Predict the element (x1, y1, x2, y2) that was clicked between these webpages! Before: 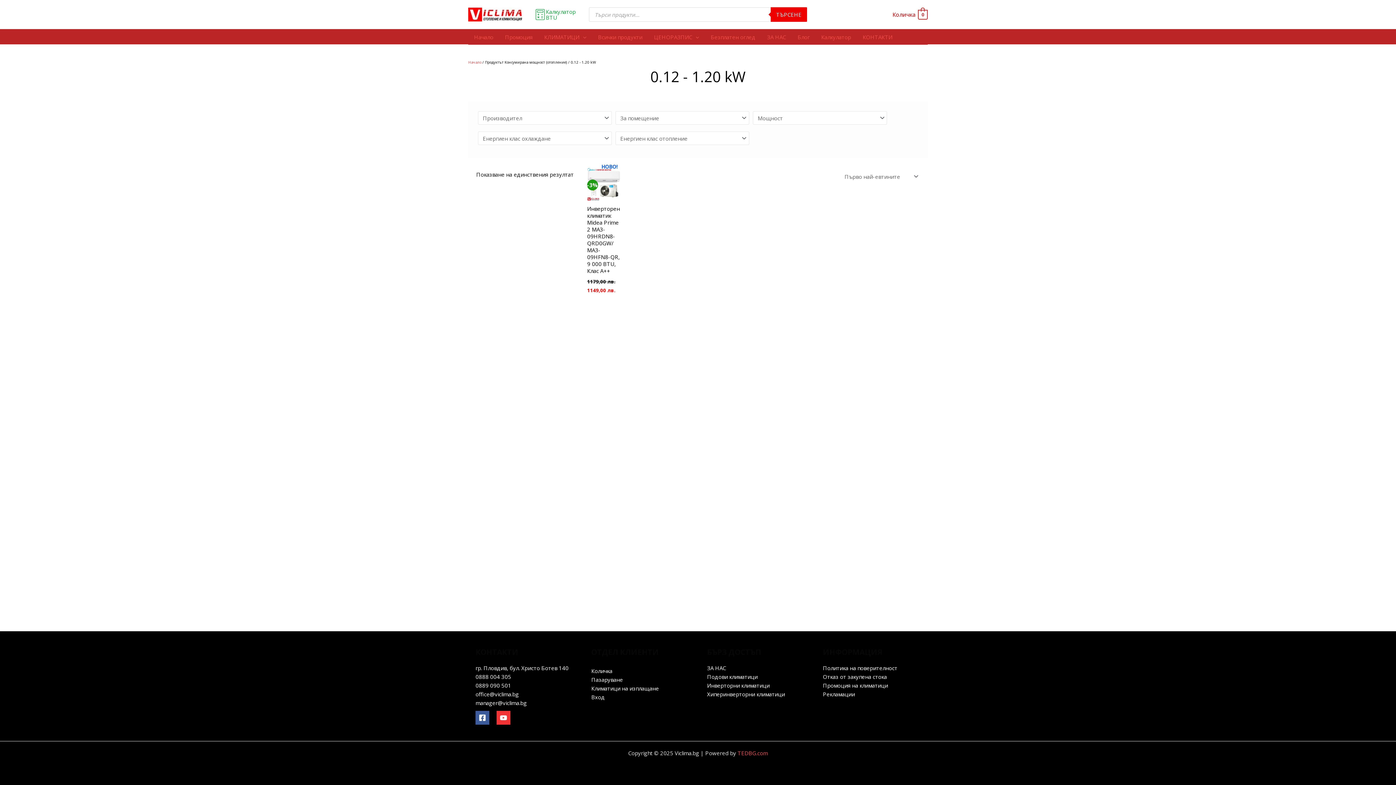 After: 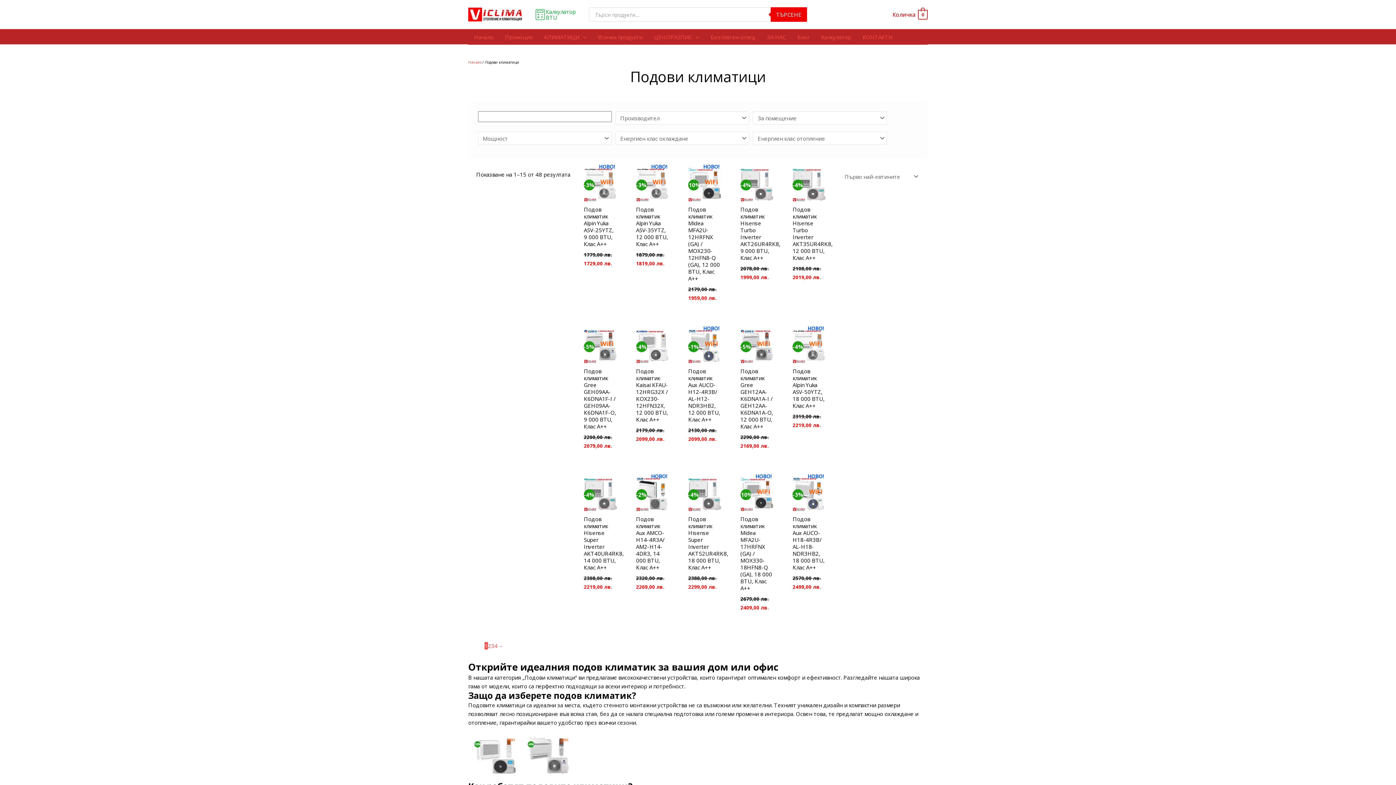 Action: bbox: (707, 673, 757, 680) label: Подови климатици